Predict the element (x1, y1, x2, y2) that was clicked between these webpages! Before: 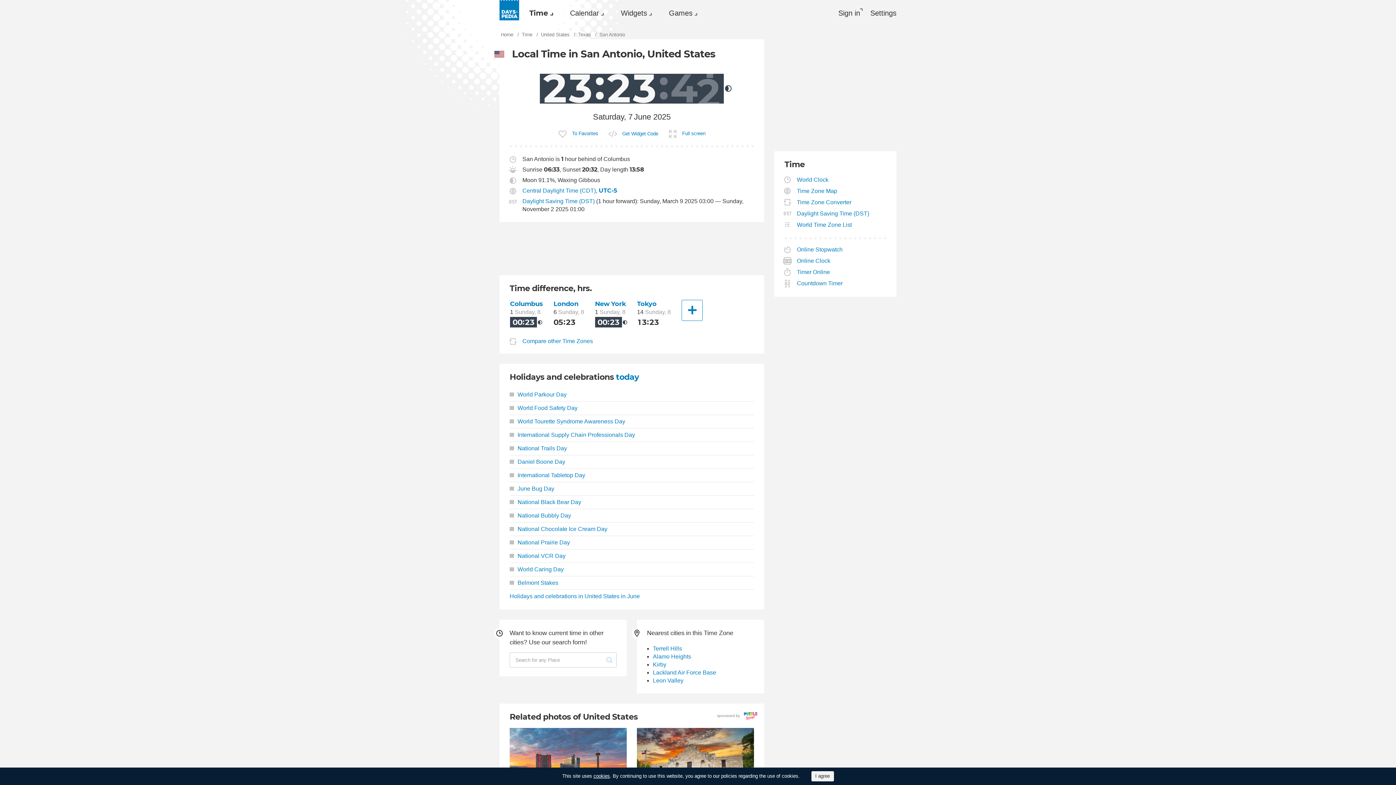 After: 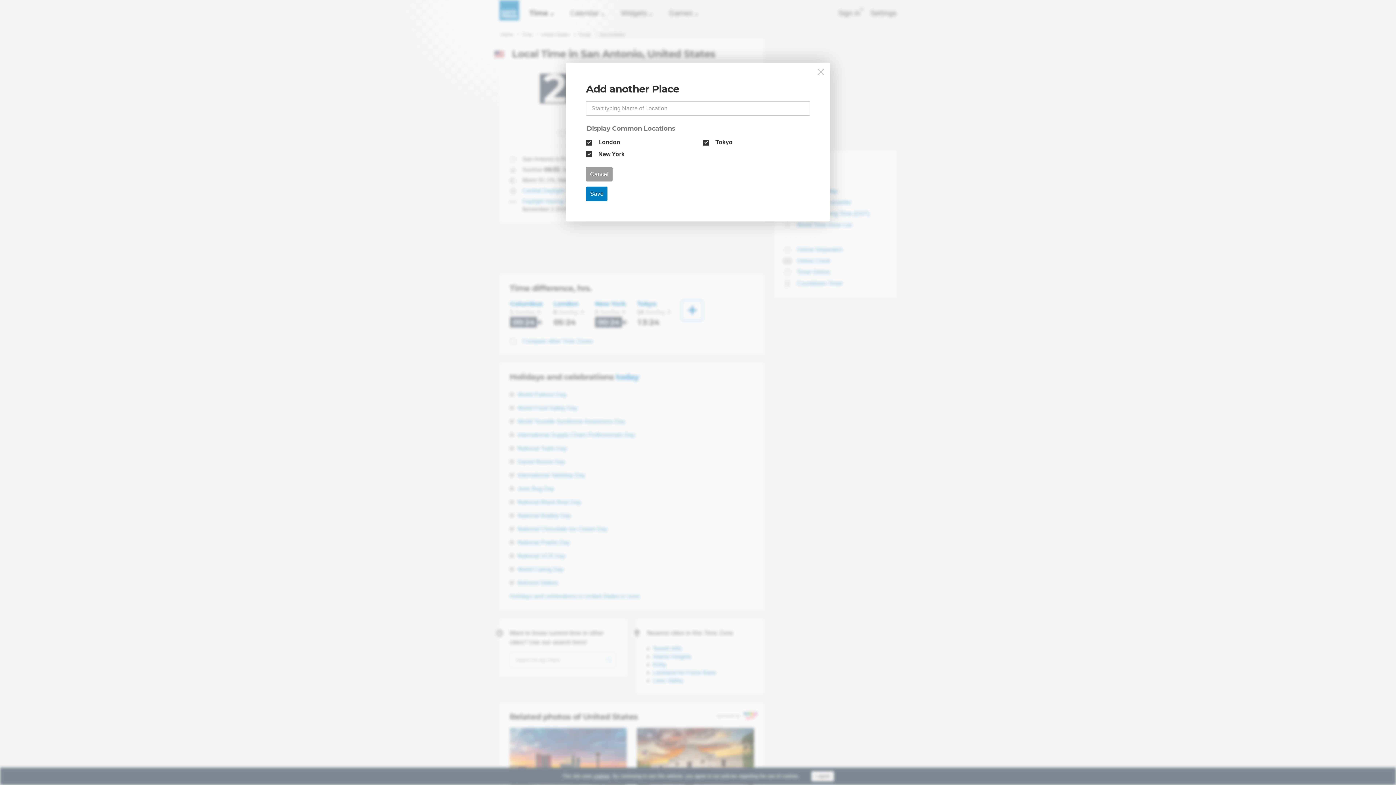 Action: label: Another City bbox: (681, 300, 703, 321)